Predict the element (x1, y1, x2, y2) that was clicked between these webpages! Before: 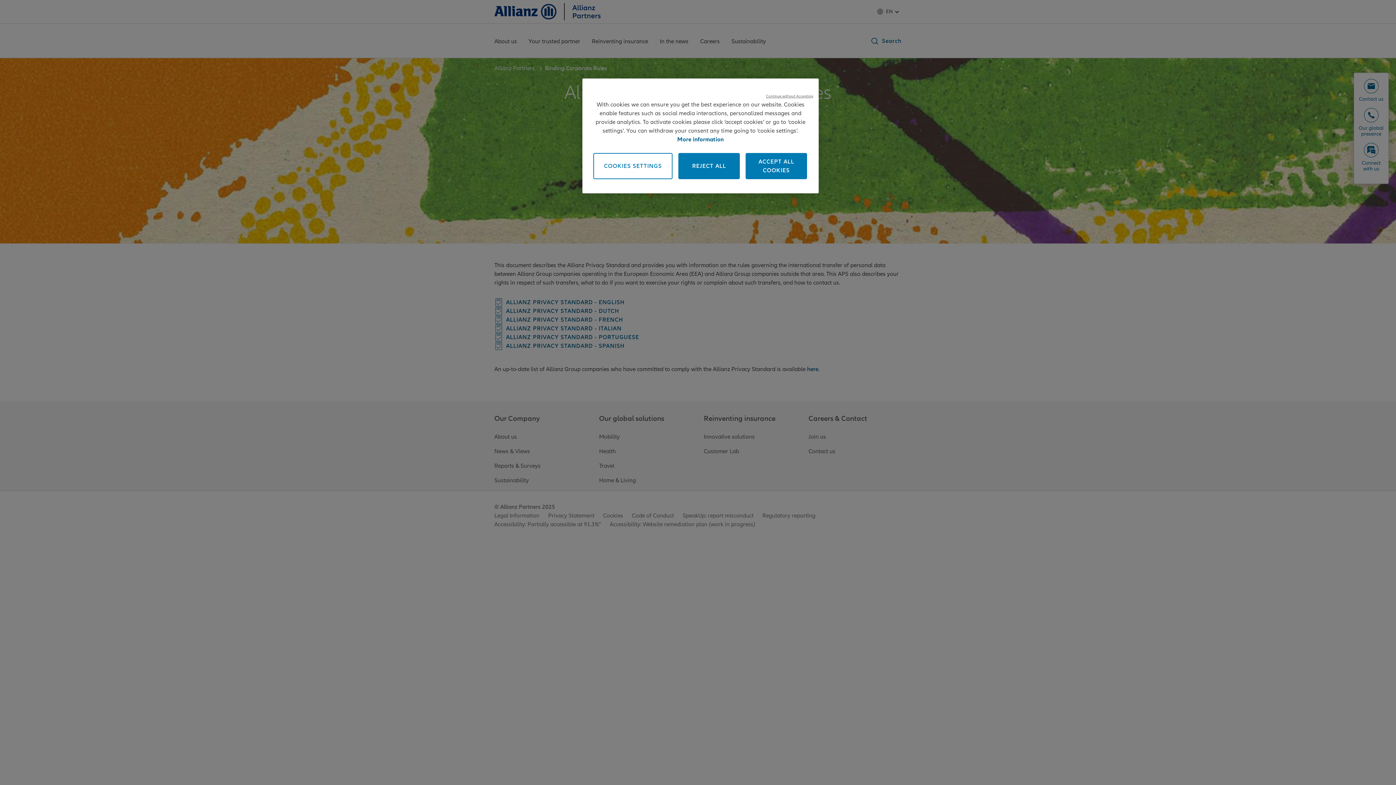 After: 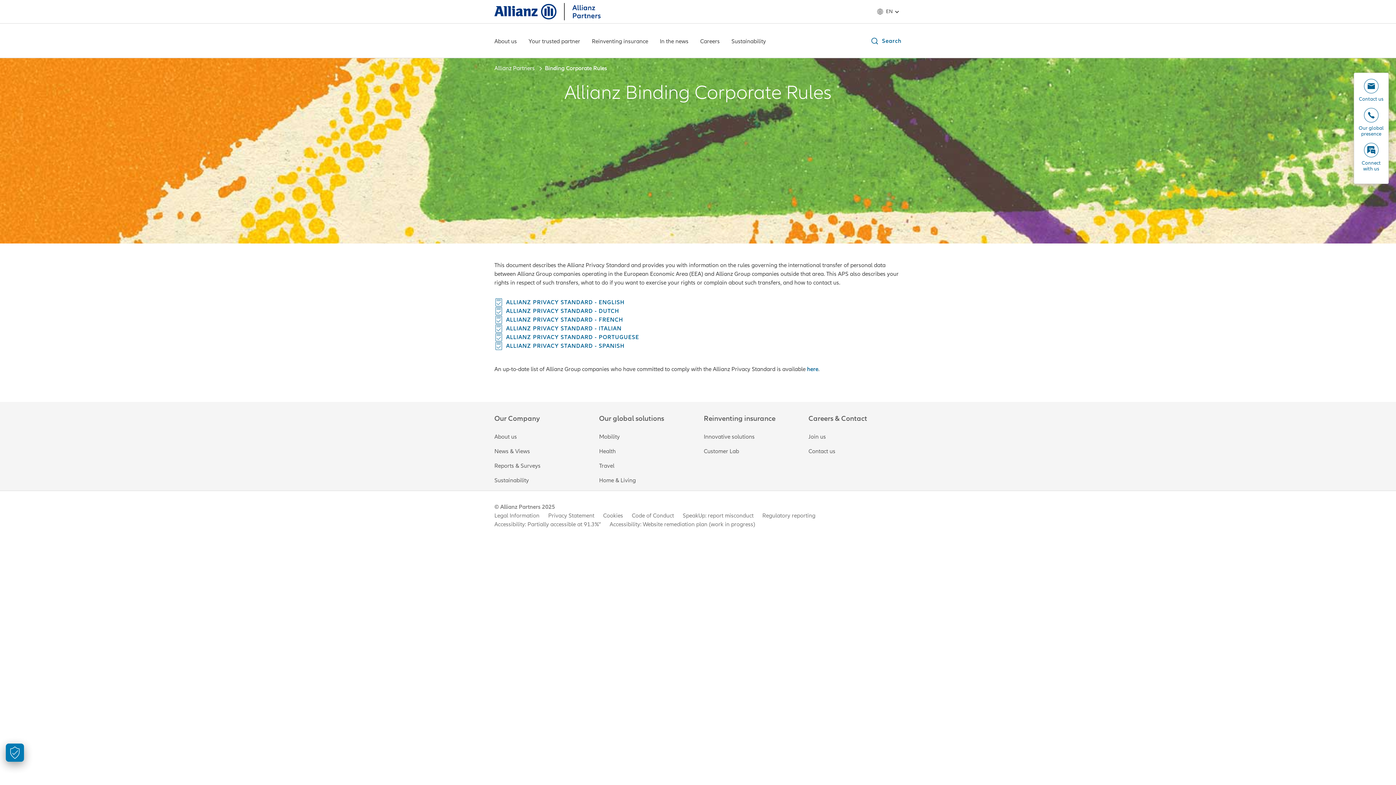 Action: label: REJECT ALL bbox: (678, 153, 740, 179)